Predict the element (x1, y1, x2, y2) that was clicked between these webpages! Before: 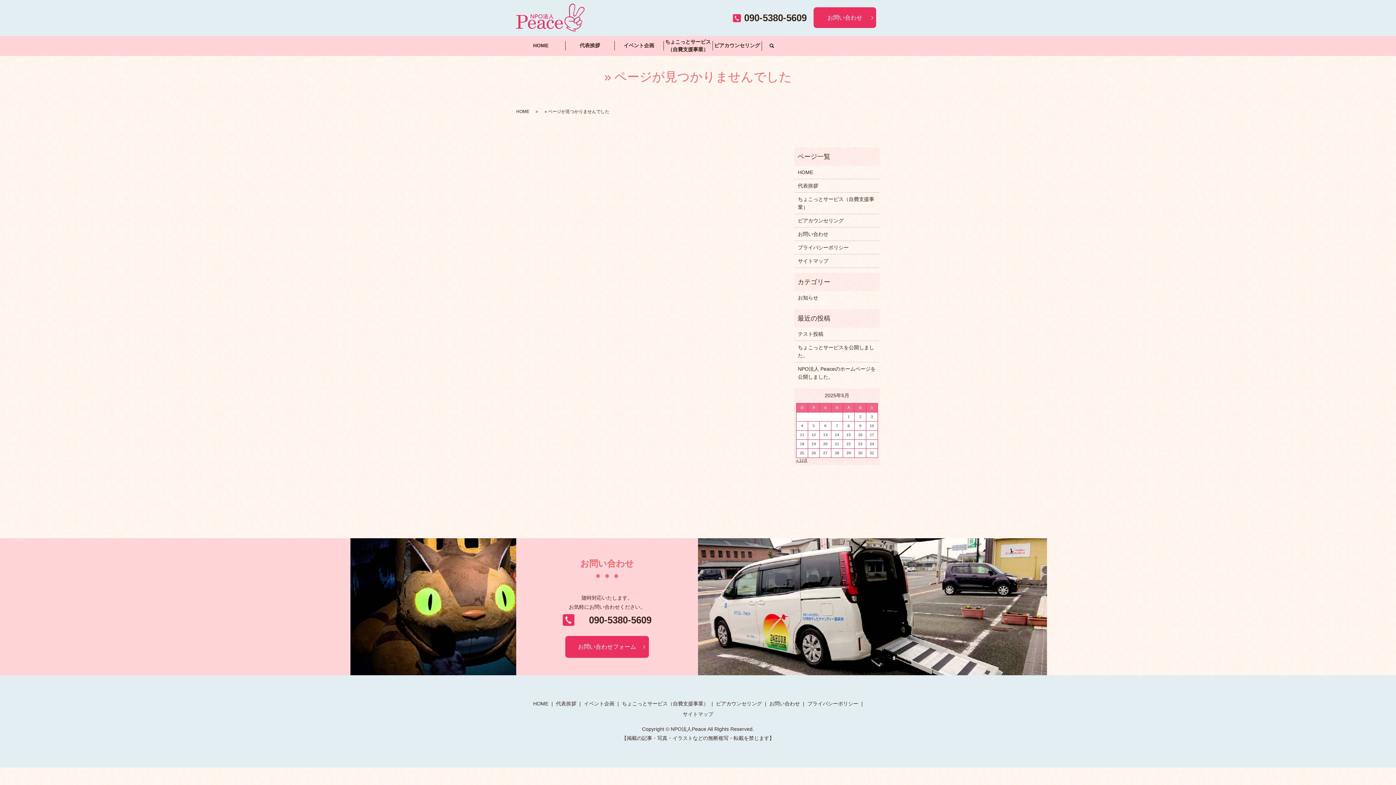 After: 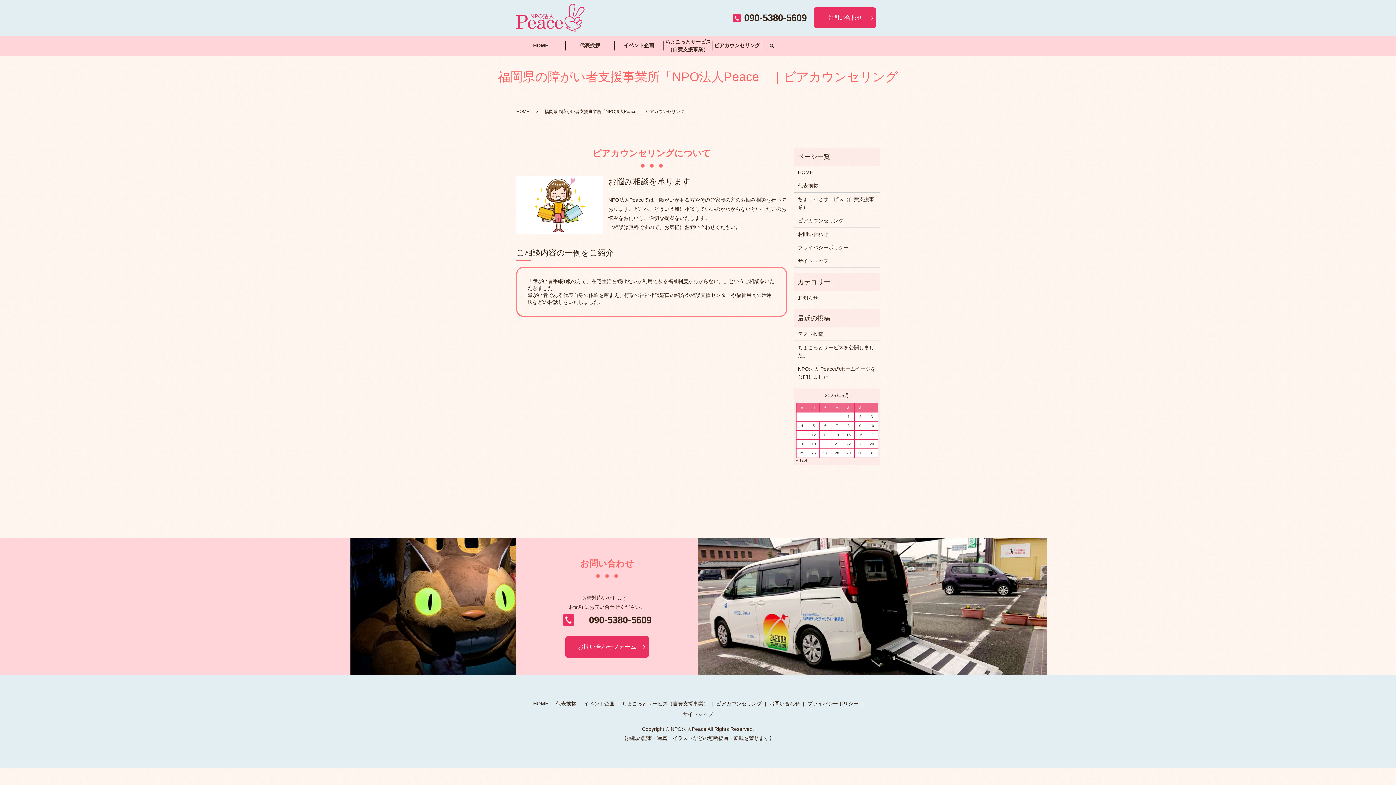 Action: bbox: (798, 216, 876, 224) label: ピアカウンセリング